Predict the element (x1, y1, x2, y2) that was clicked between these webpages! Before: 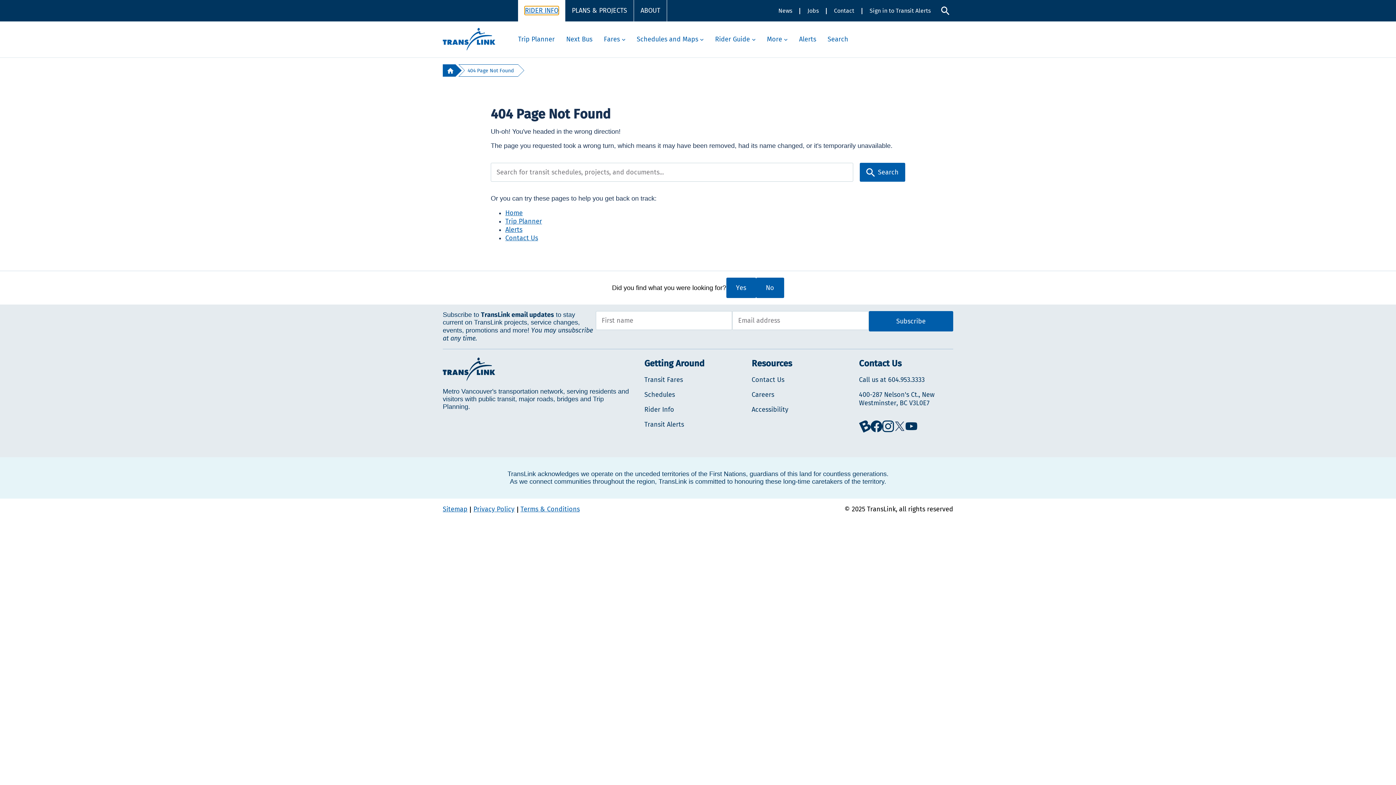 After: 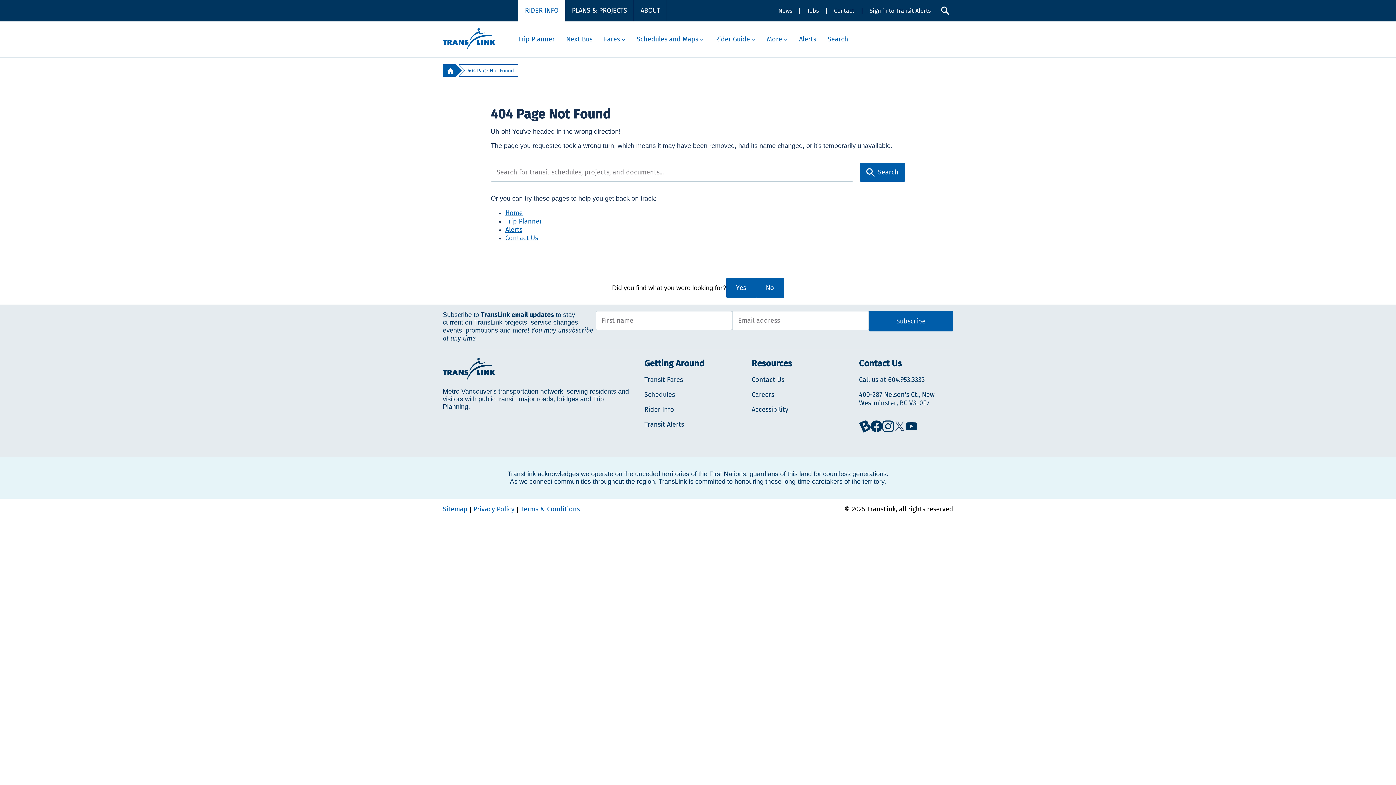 Action: bbox: (622, 35, 625, 42) label: Subpages for Fares page